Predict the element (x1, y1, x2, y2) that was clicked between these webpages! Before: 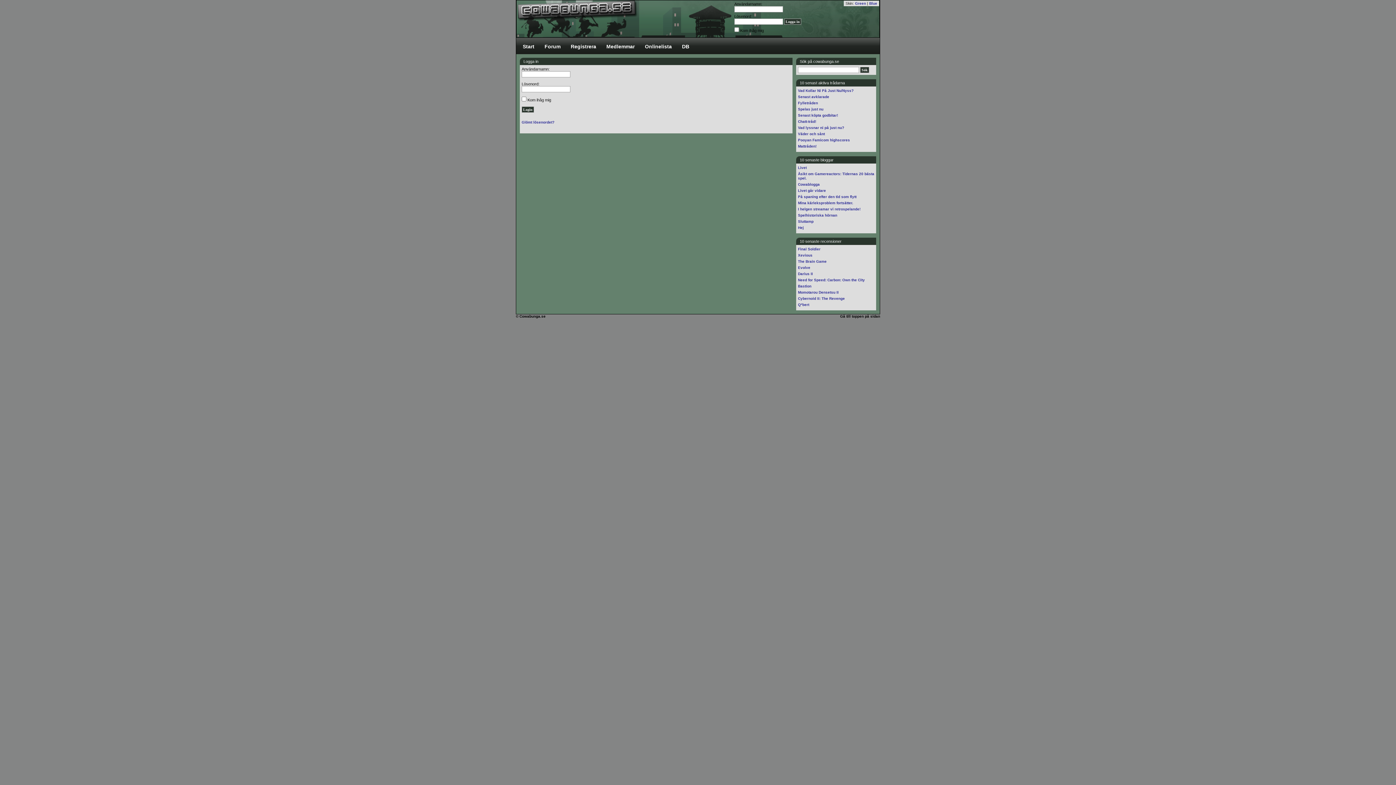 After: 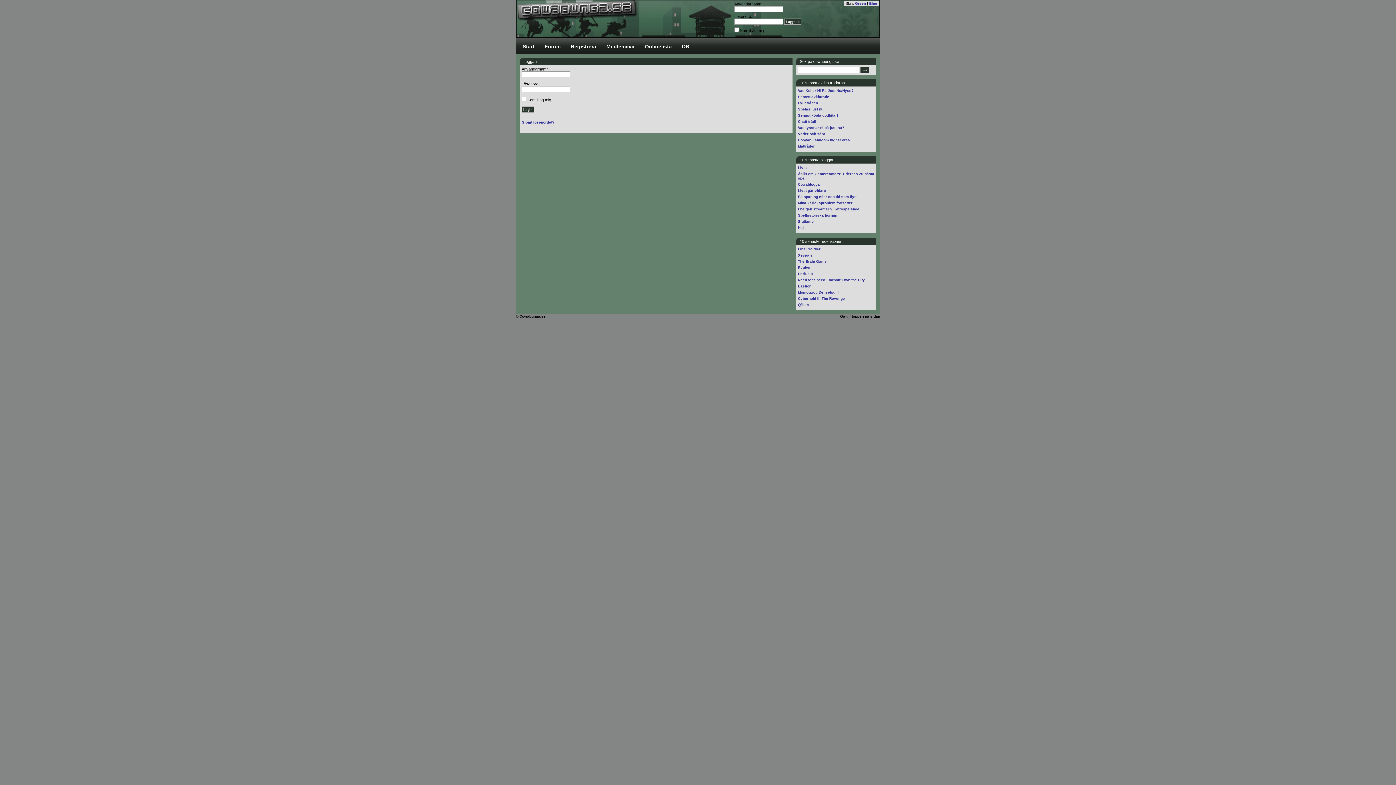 Action: bbox: (798, 194, 856, 198) label: På spaning efter den tid som flytt